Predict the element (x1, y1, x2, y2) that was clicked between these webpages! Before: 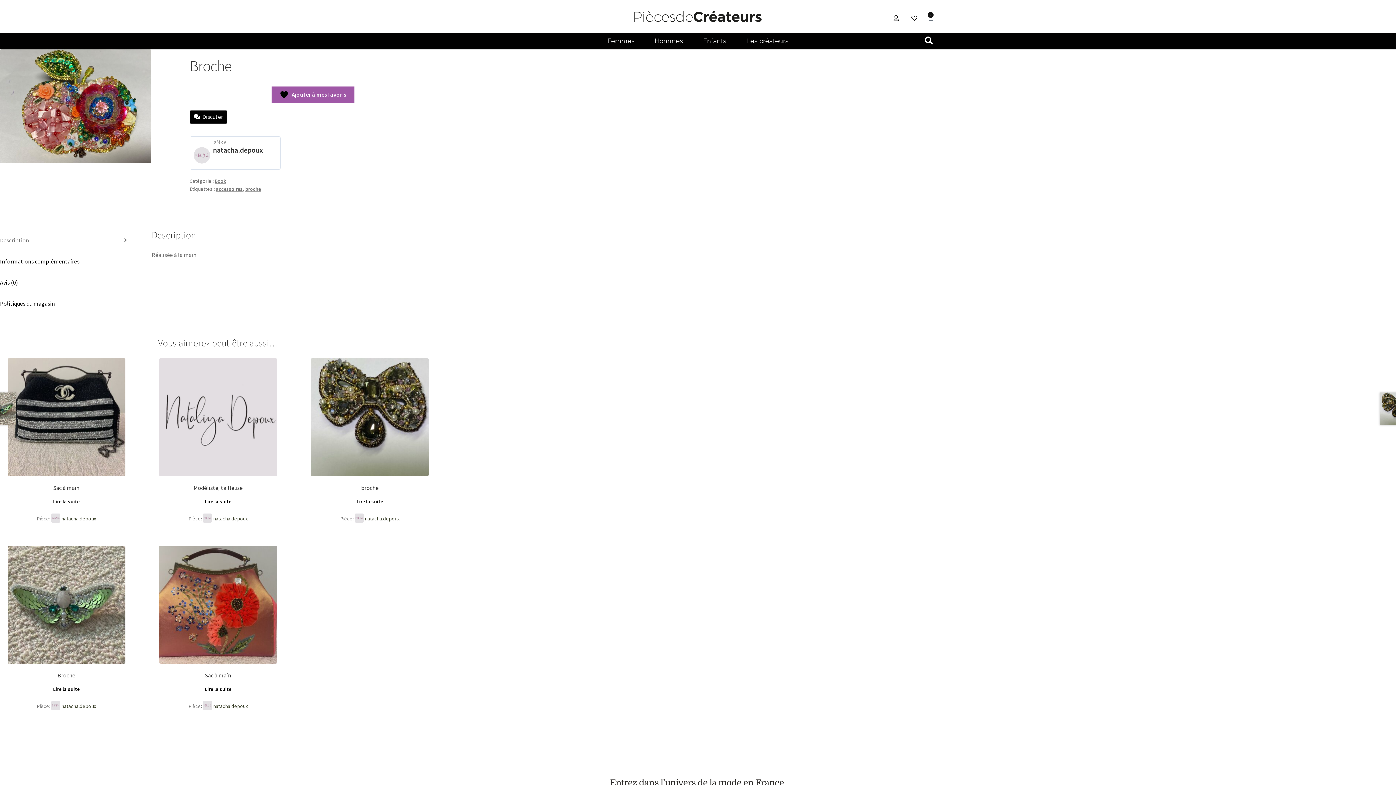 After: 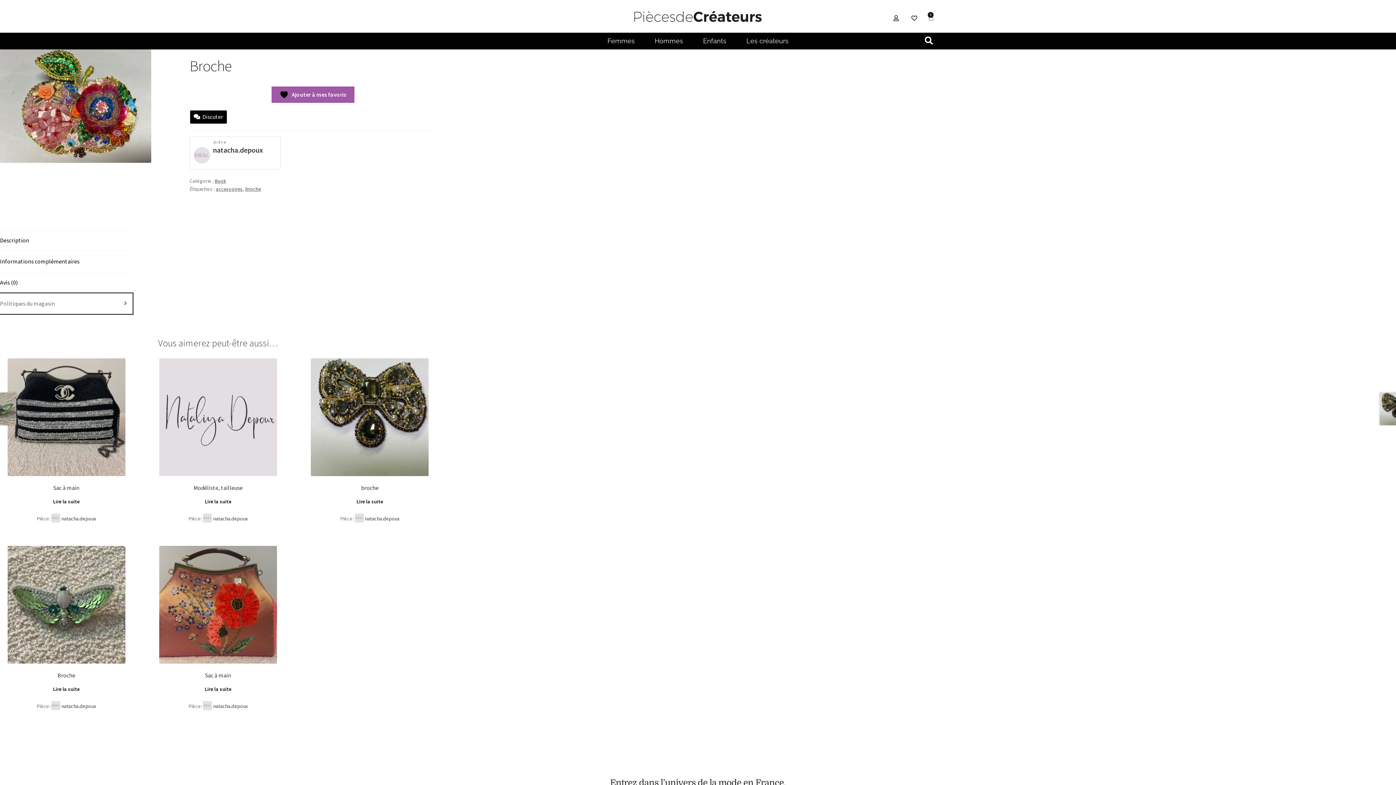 Action: bbox: (0, 293, 132, 314) label: Politiques du magasin